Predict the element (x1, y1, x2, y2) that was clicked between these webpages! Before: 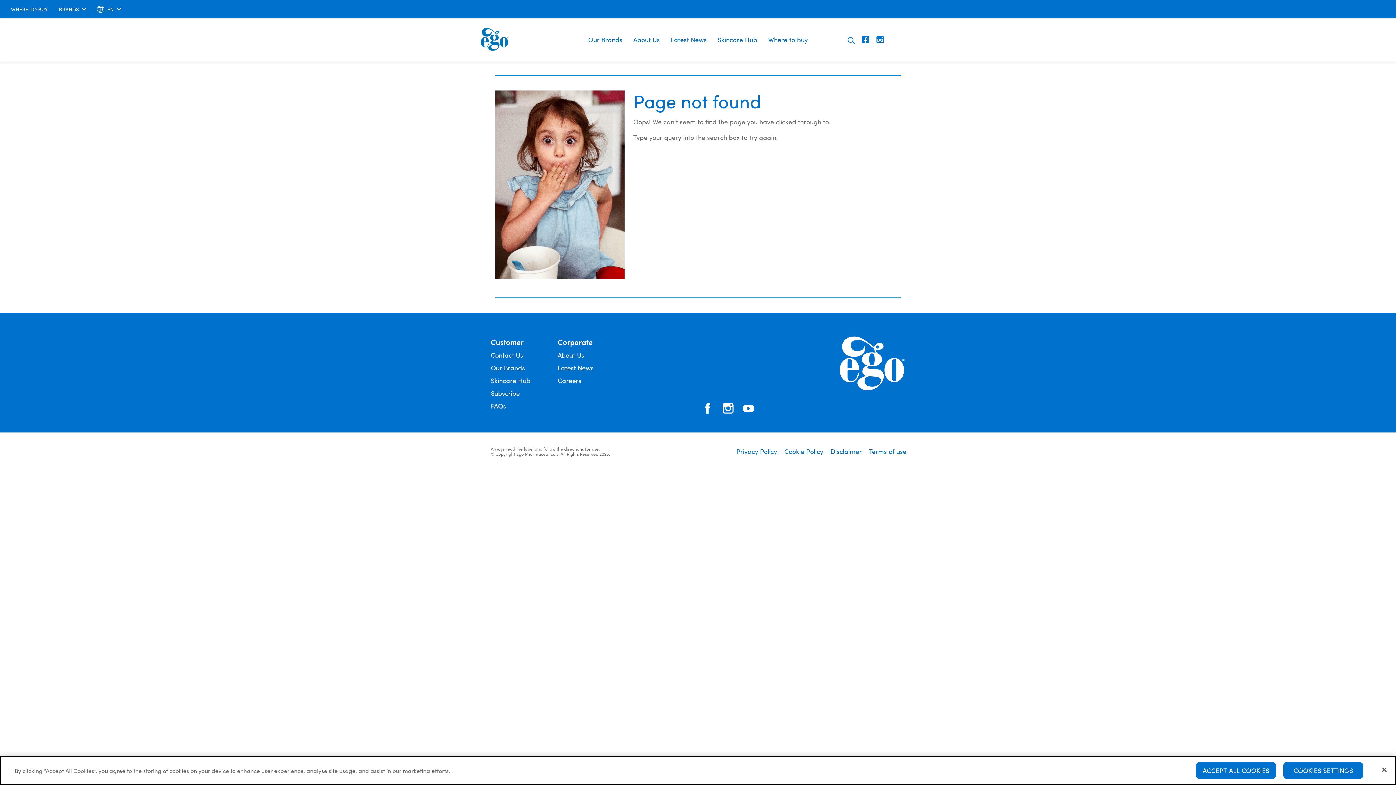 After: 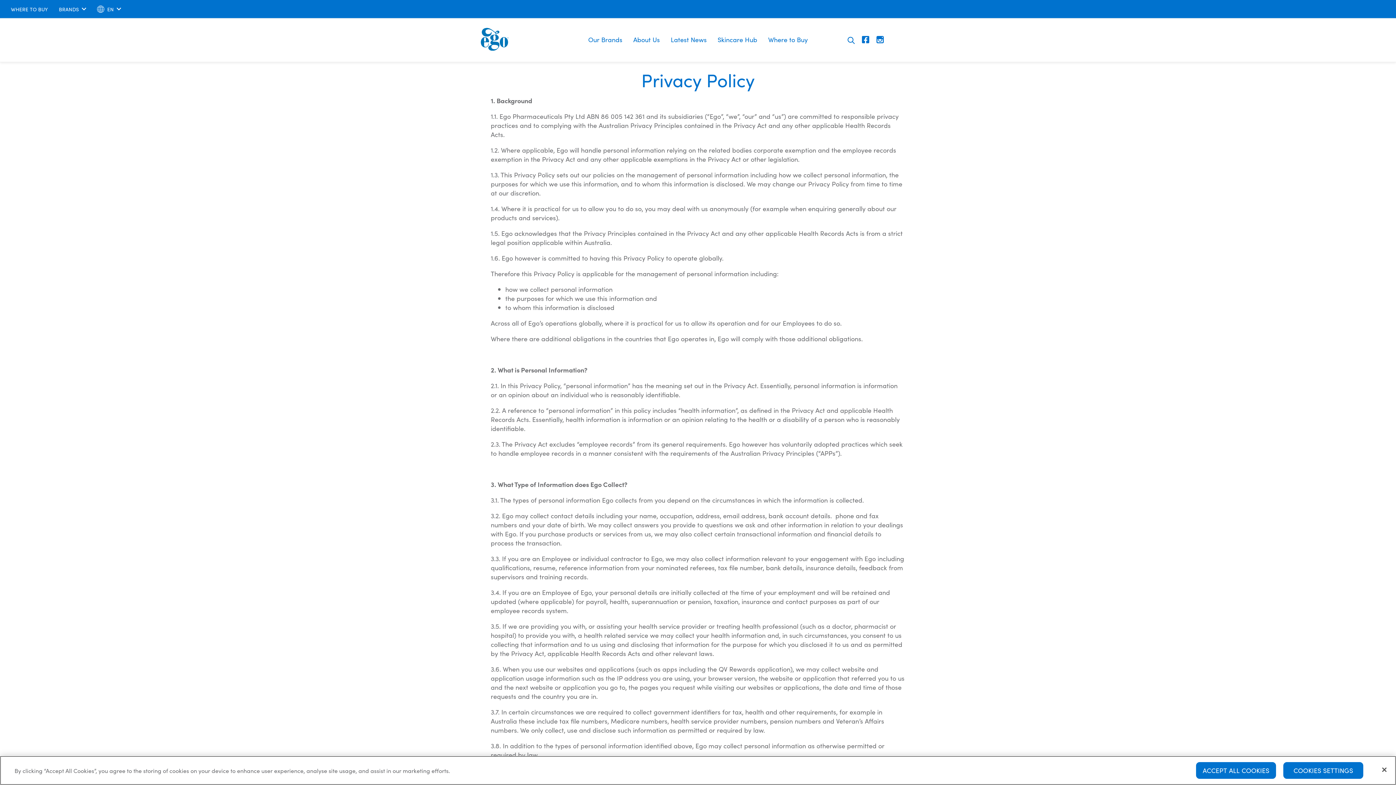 Action: bbox: (736, 447, 777, 455) label: Privacy Policy